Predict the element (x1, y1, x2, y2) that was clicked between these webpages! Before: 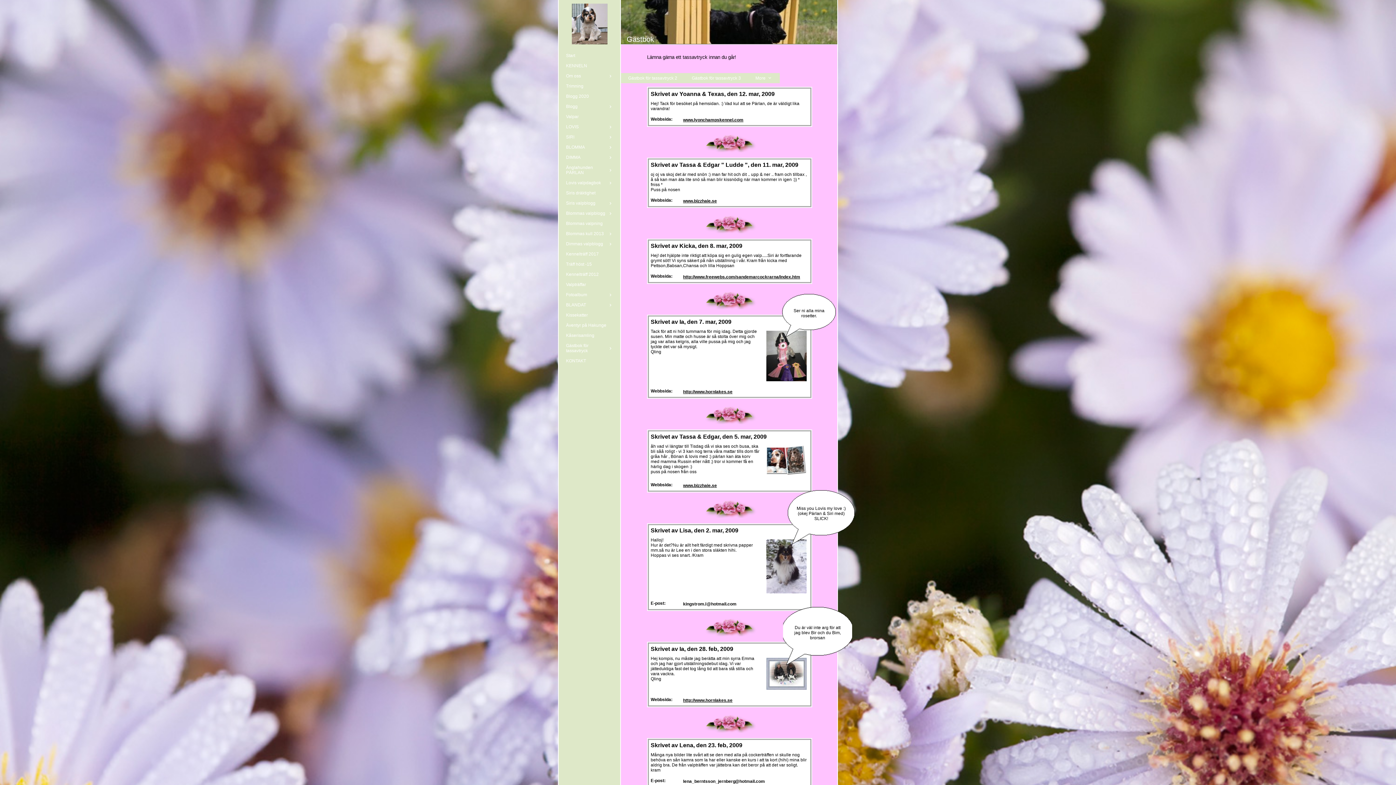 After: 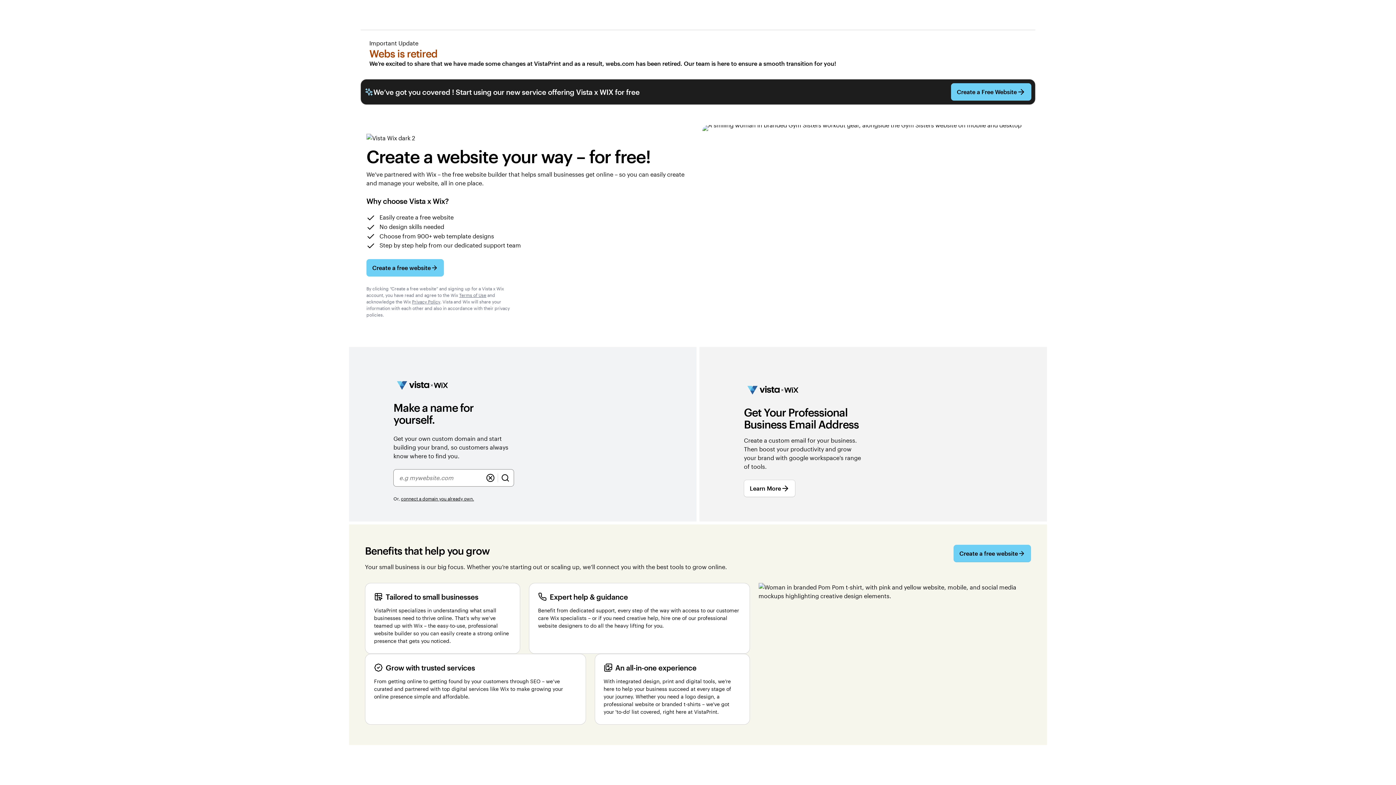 Action: bbox: (683, 274, 800, 279) label: http://www.freewebs.com/sandemarcockrarna/index.htm